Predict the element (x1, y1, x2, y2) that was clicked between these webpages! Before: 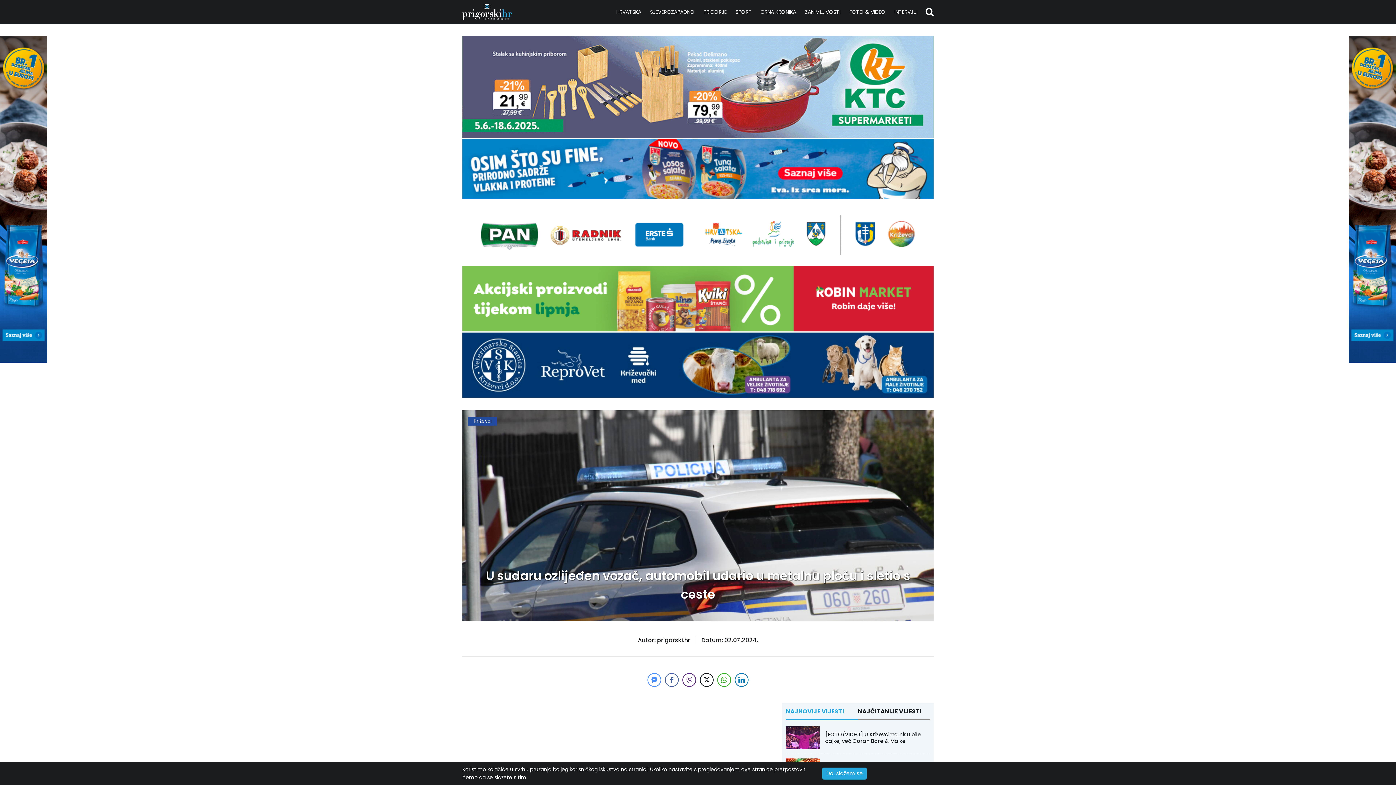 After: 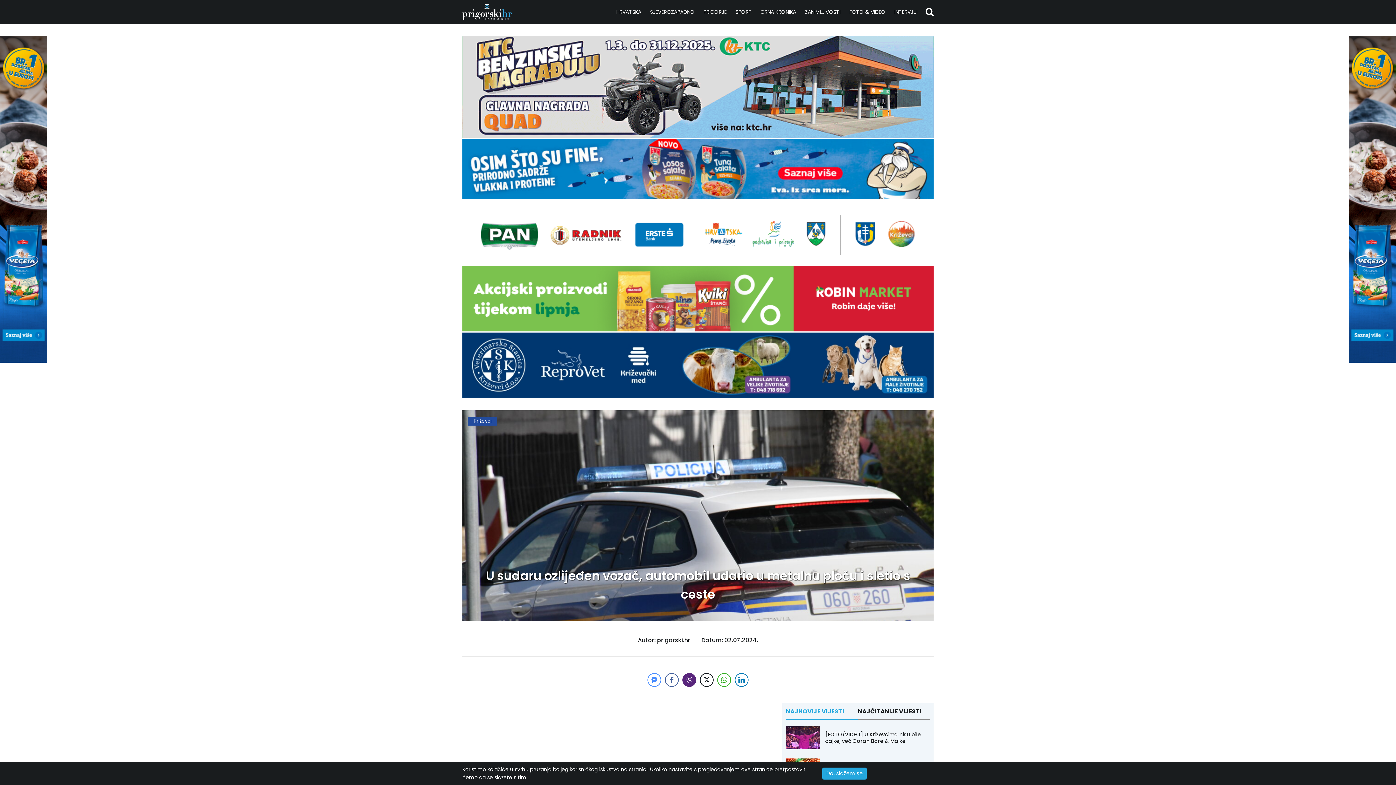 Action: bbox: (682, 673, 696, 687) label: Viber Share